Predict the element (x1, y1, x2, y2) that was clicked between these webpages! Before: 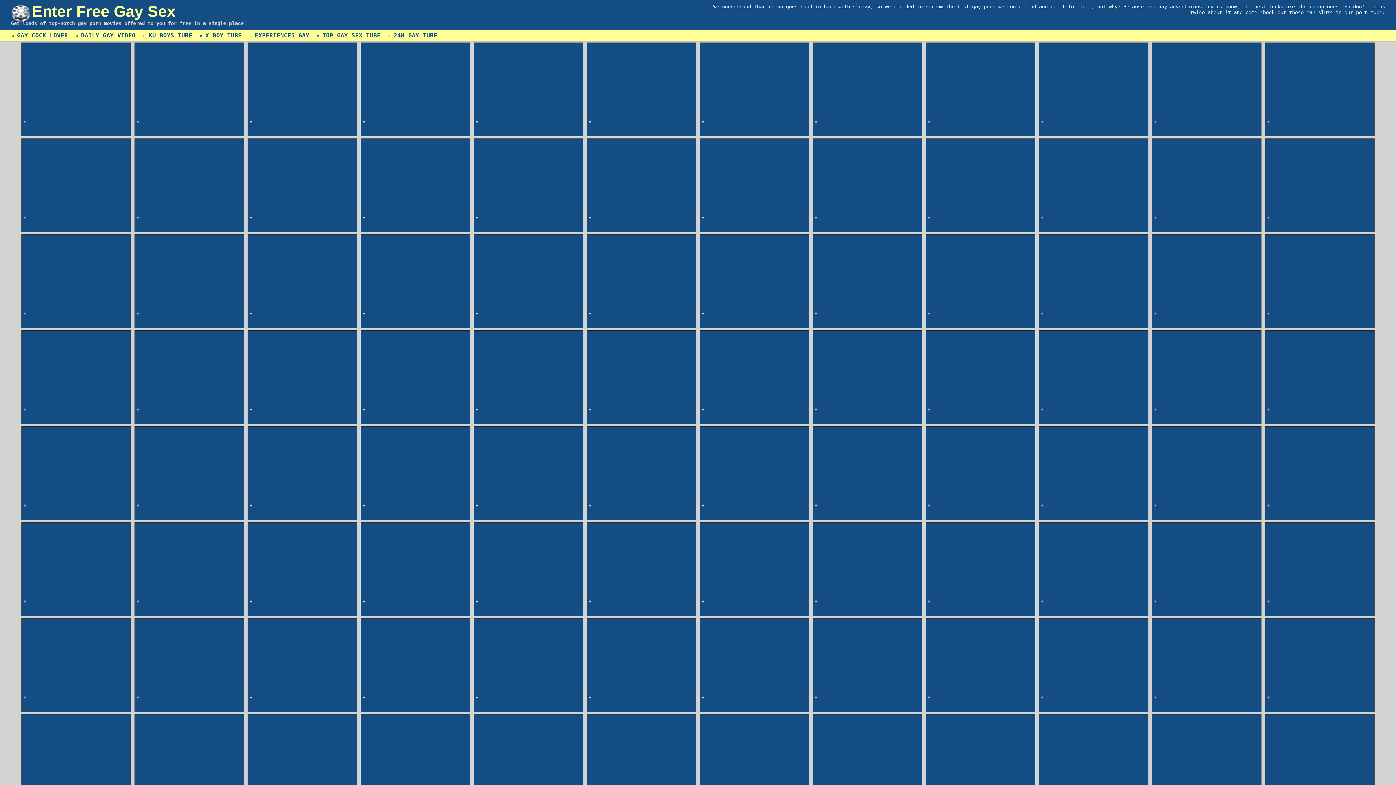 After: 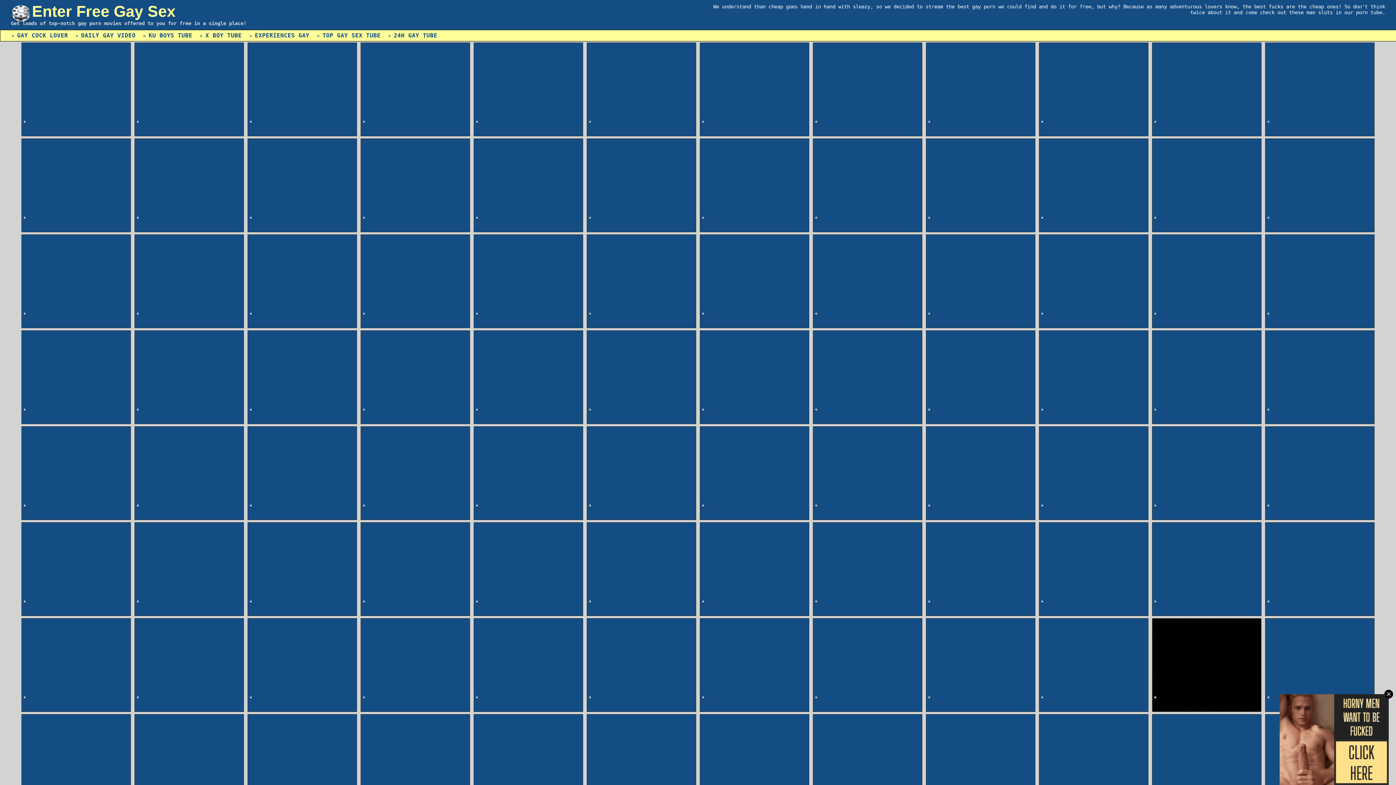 Action: bbox: (1152, 618, 1261, 709)